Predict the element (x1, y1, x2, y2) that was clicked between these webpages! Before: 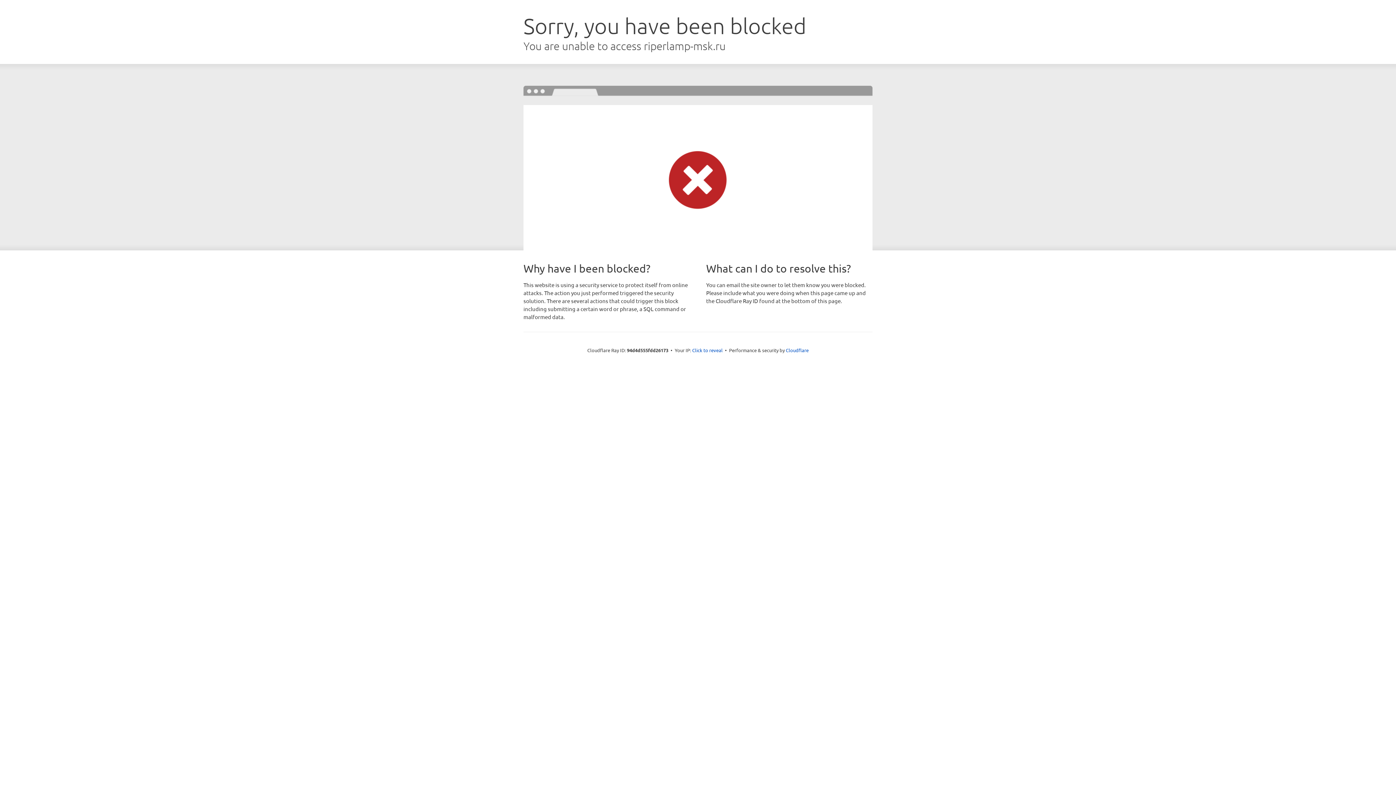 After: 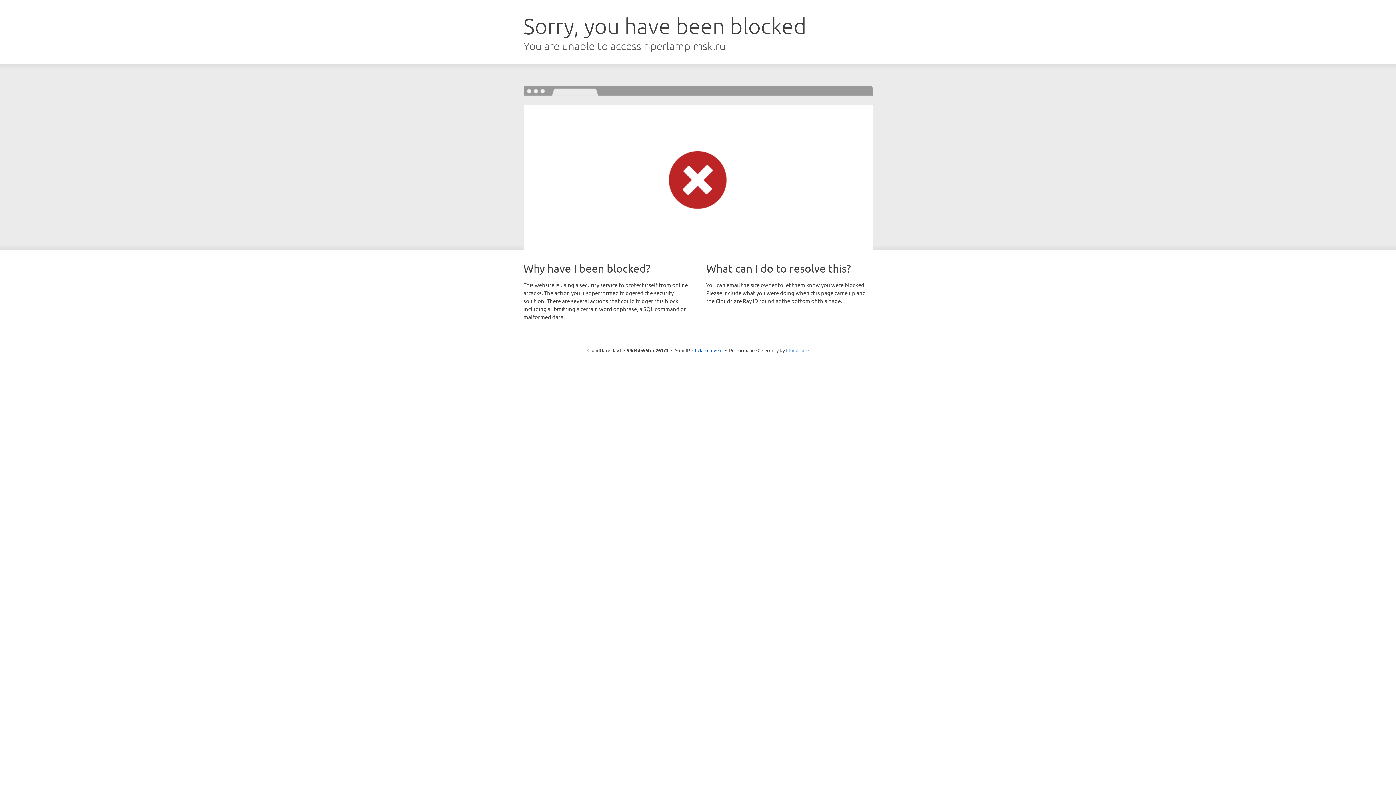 Action: label: Cloudflare bbox: (786, 347, 808, 353)